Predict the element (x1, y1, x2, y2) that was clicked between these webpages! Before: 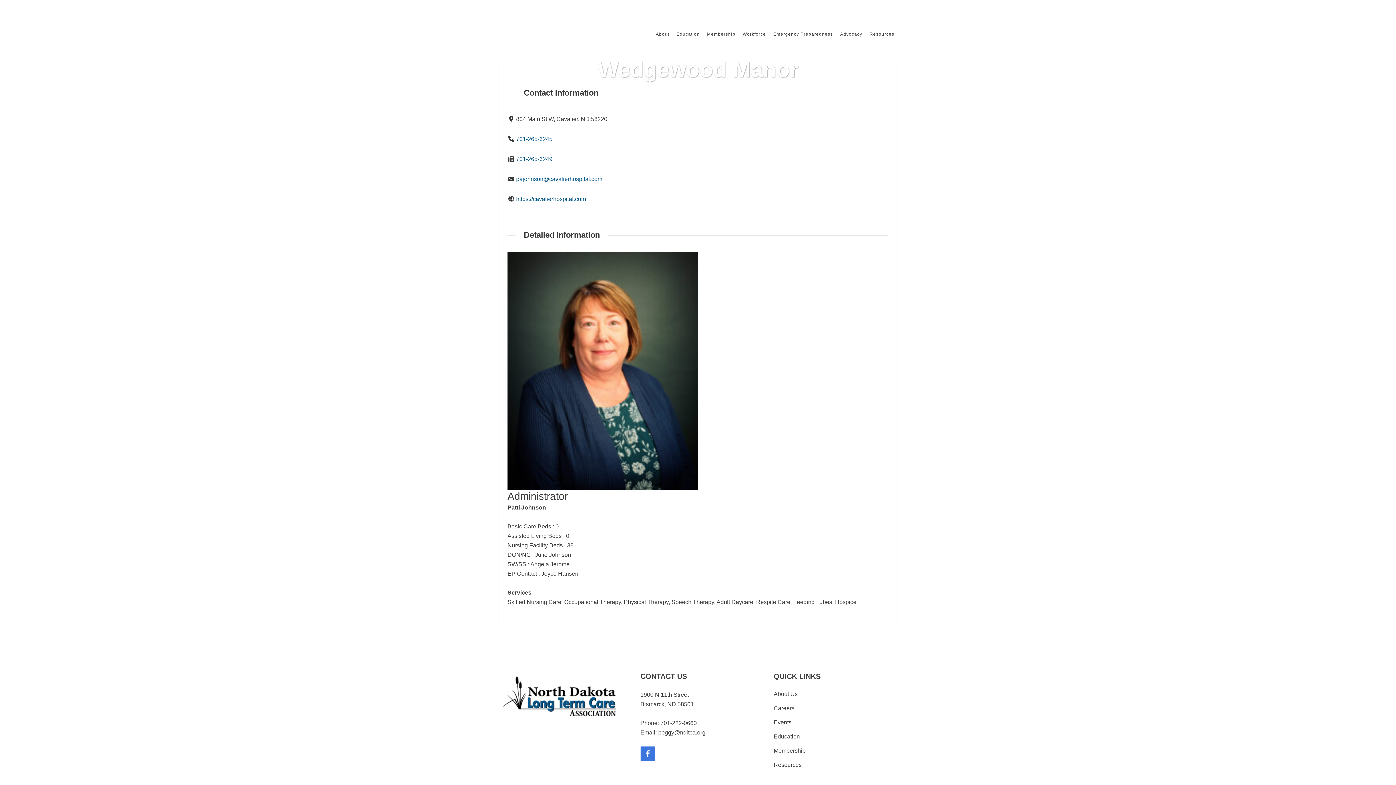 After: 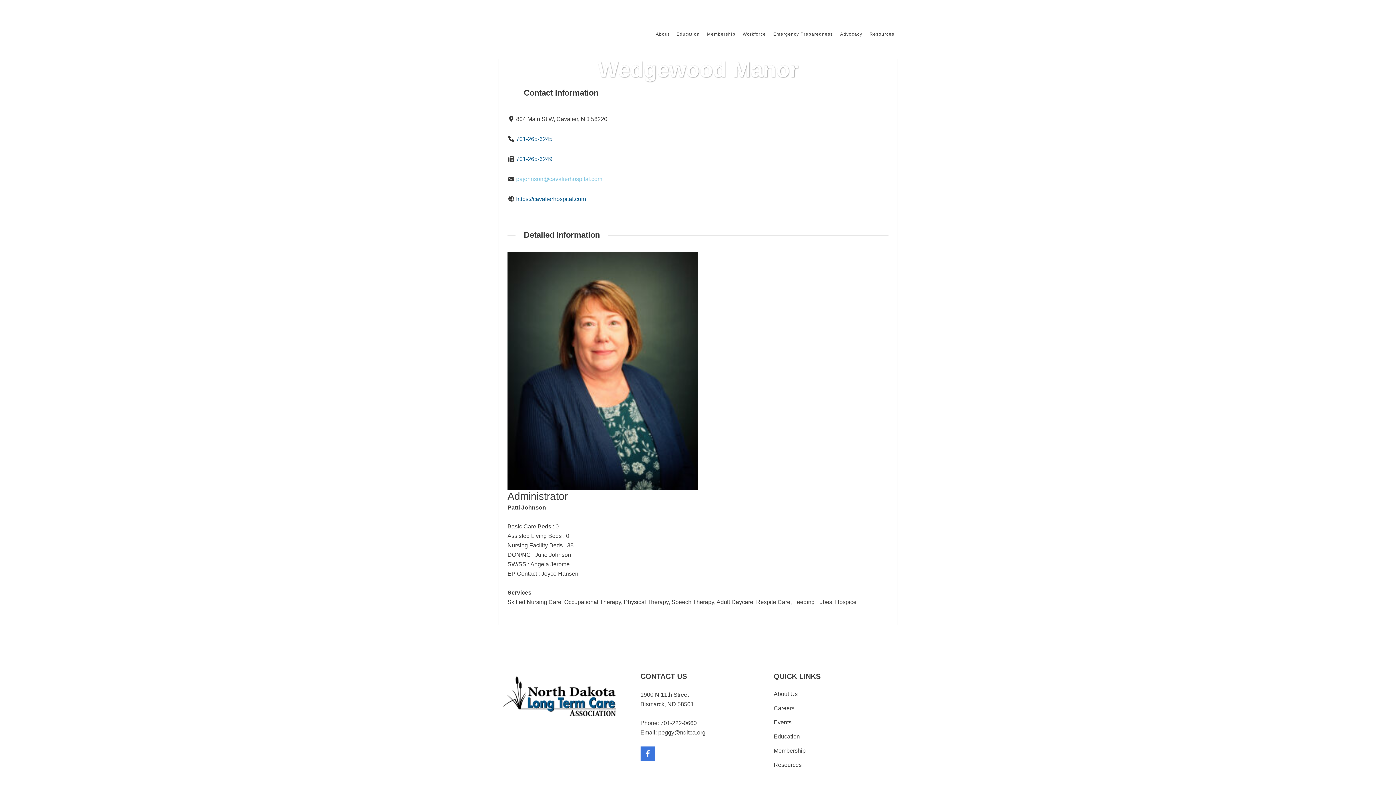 Action: bbox: (516, 175, 602, 182) label: pajohnson@cavalierhospital.com